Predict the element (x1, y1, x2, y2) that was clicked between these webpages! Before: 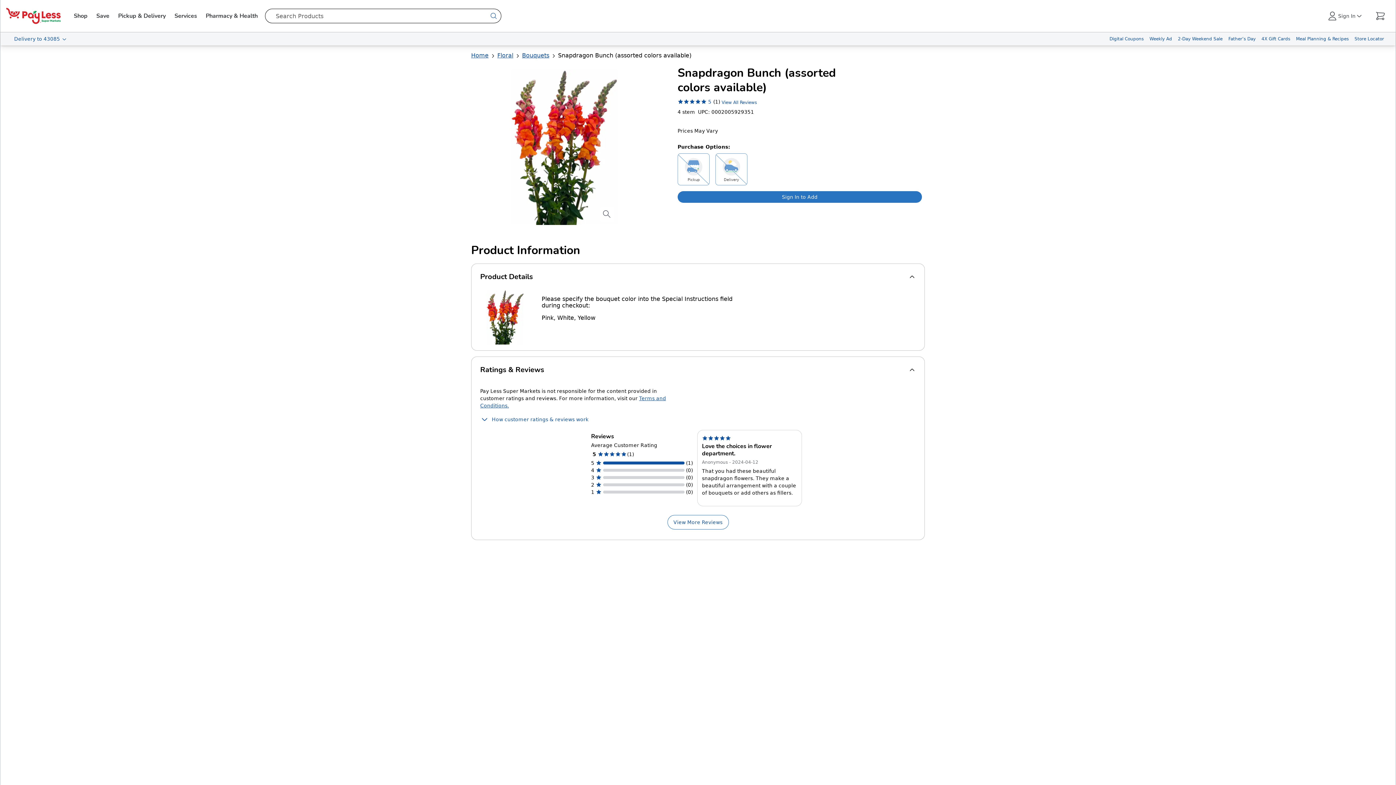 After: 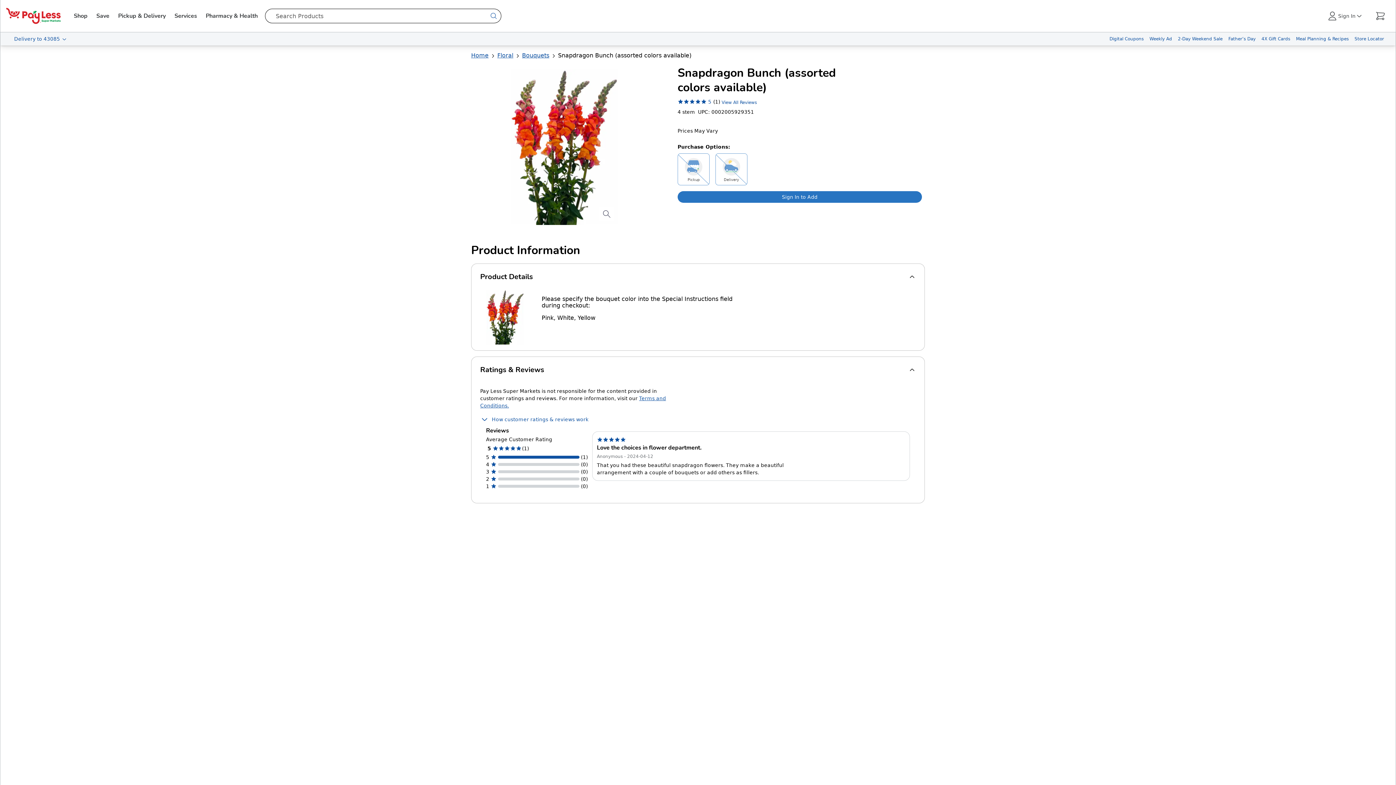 Action: bbox: (667, 515, 728, 529) label: View More Reviews